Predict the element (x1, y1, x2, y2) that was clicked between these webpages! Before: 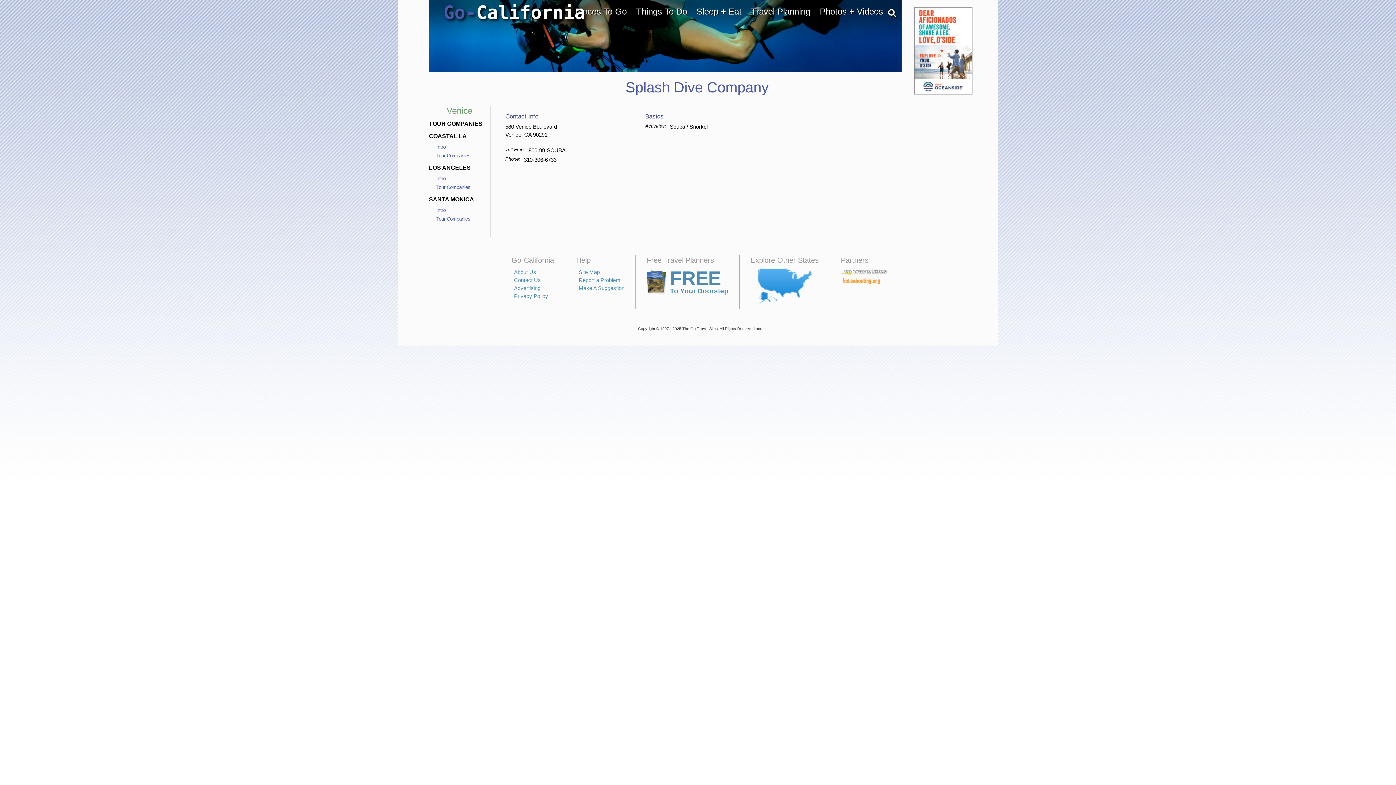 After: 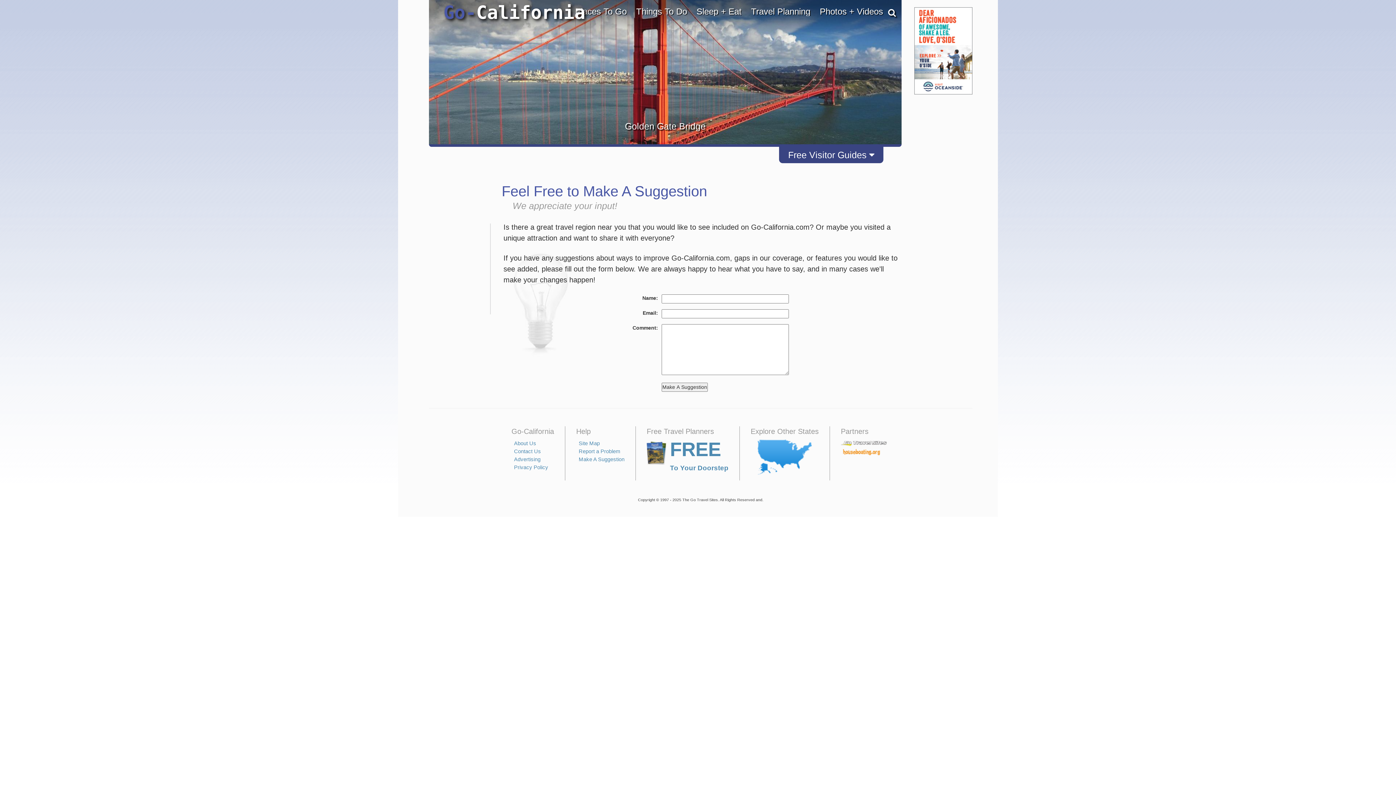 Action: label: Make A Suggestion bbox: (578, 285, 624, 291)